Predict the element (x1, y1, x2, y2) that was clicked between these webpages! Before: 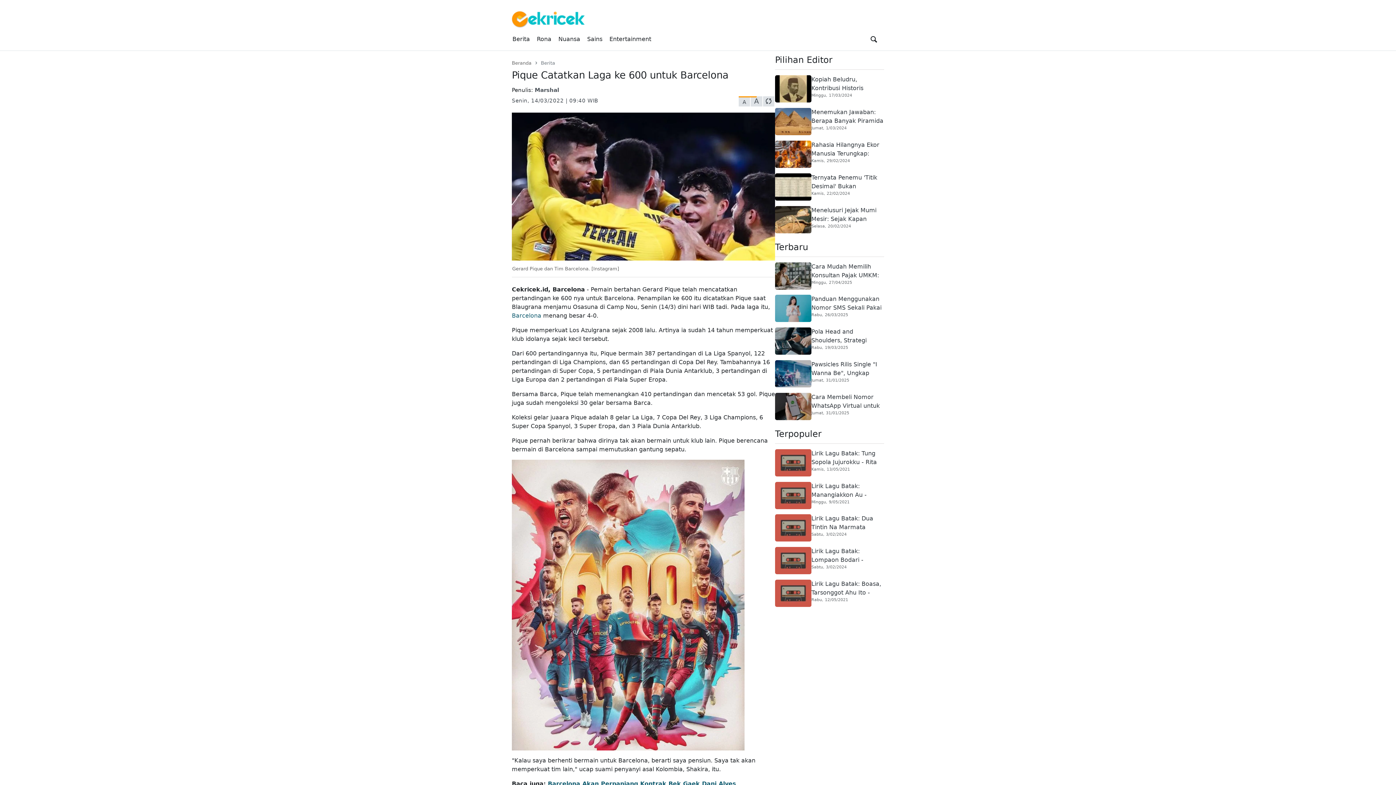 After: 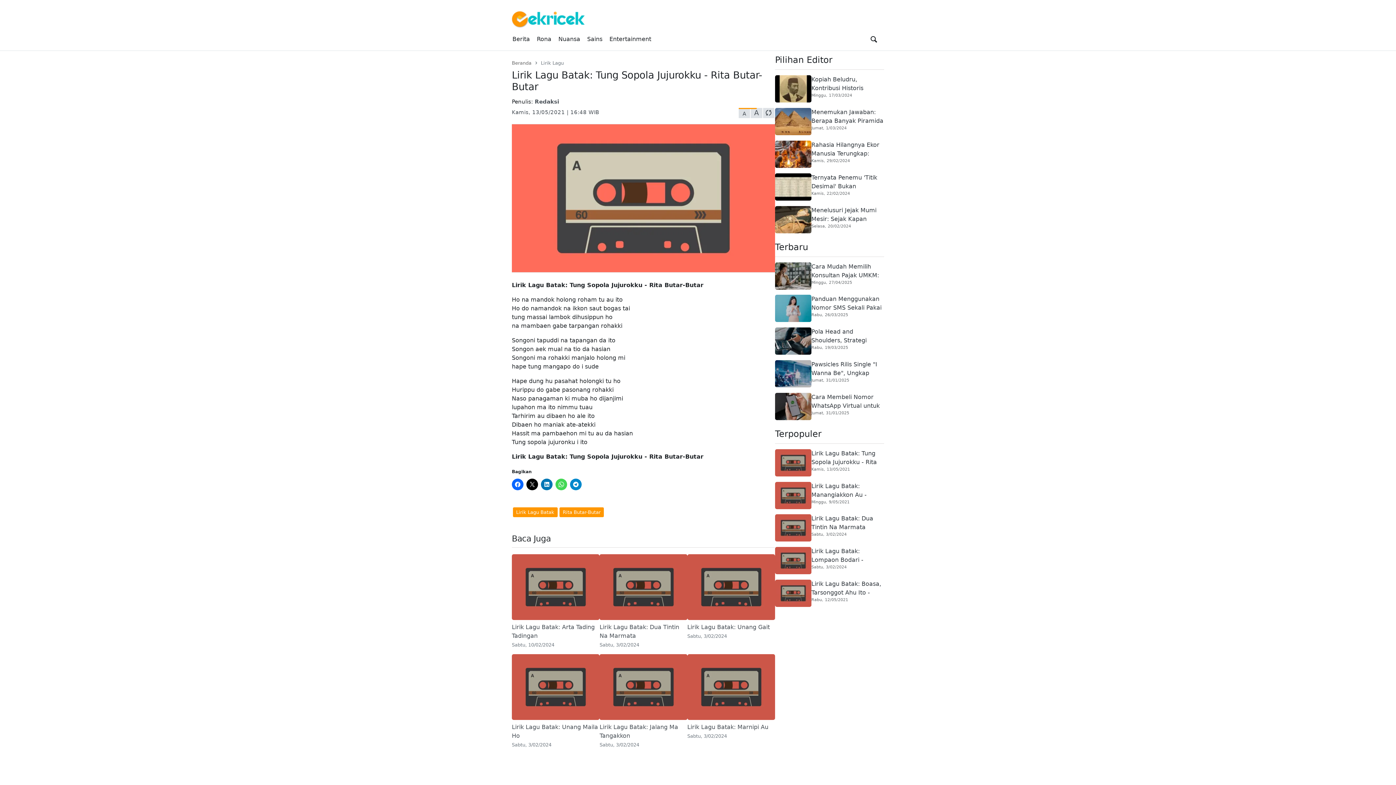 Action: label: Cuplikan gambar bbox: (775, 449, 811, 476)